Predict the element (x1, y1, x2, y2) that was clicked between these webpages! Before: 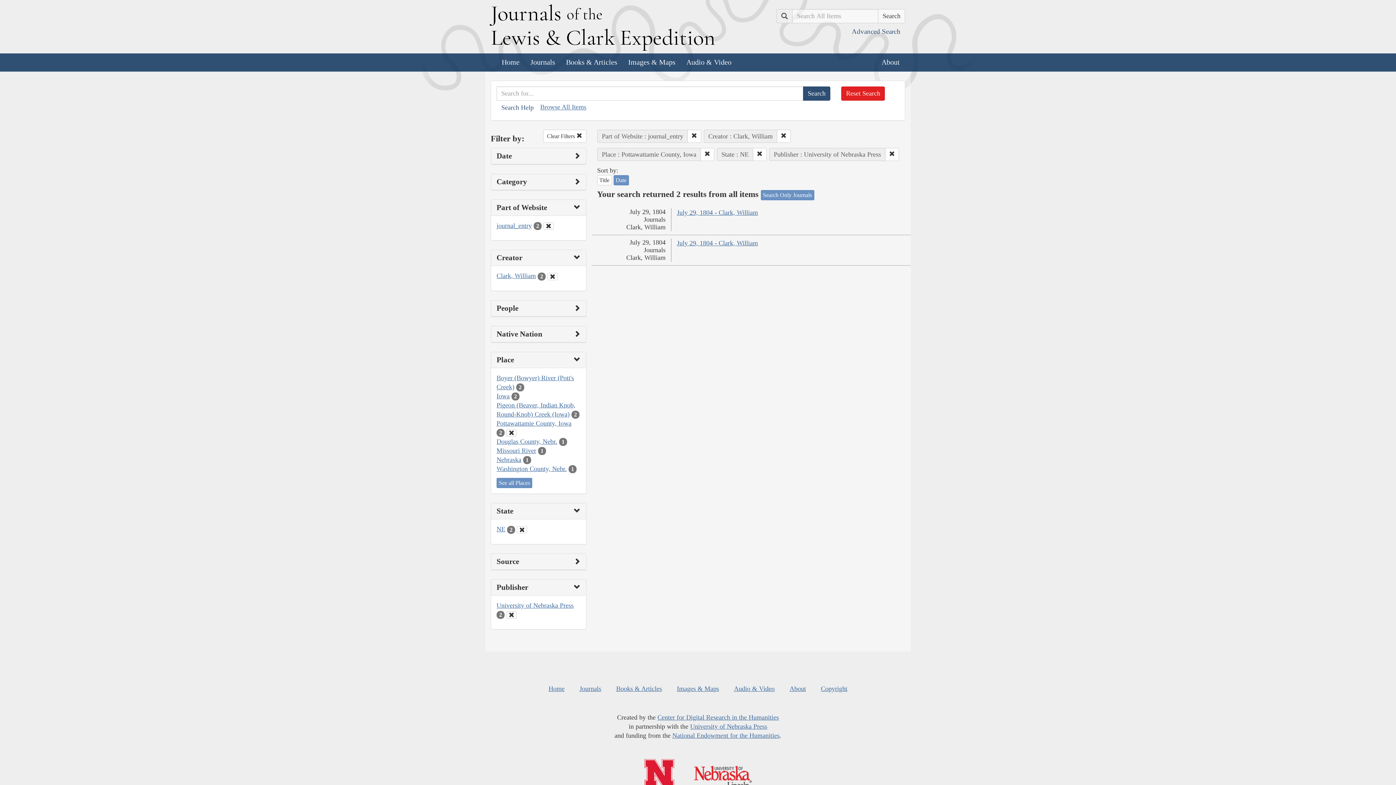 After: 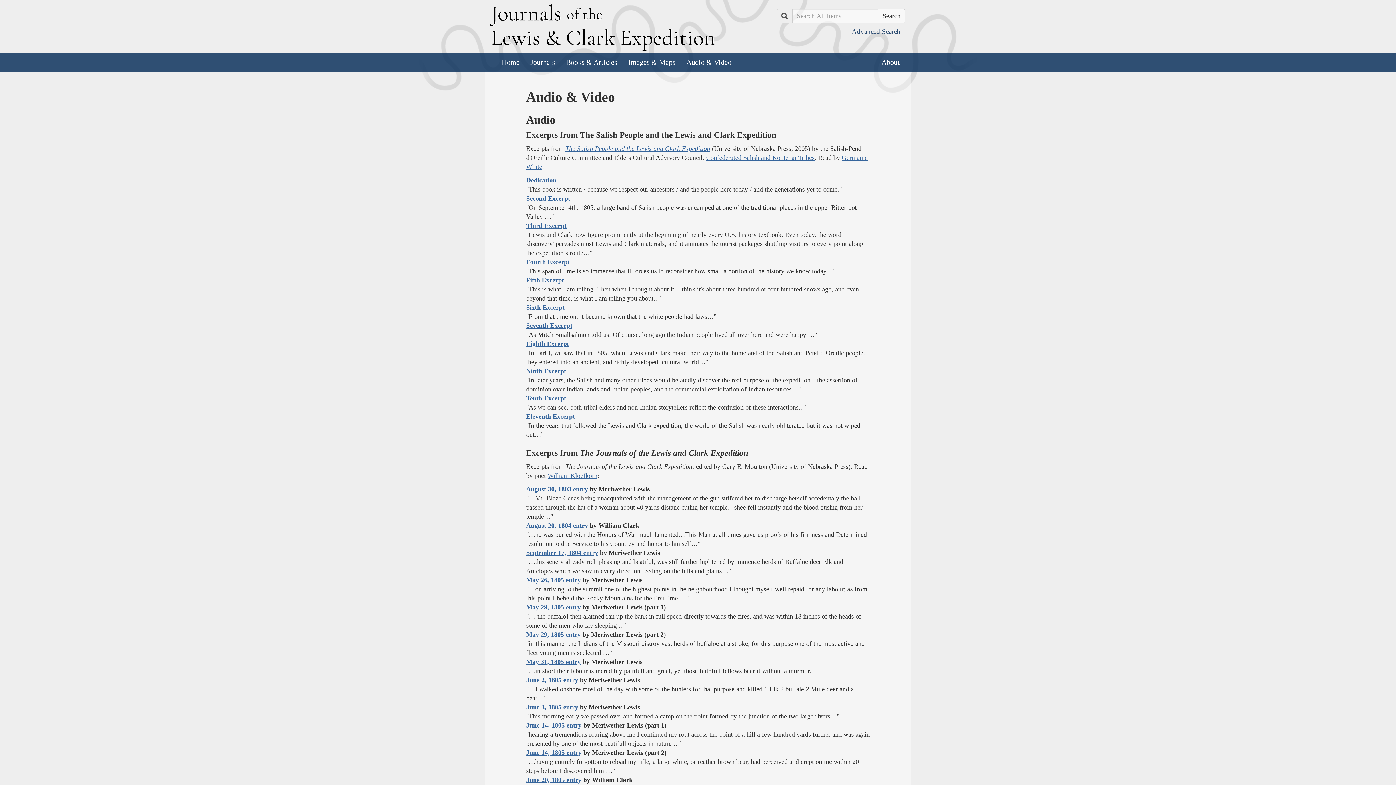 Action: bbox: (734, 685, 774, 692) label: Audio & Video